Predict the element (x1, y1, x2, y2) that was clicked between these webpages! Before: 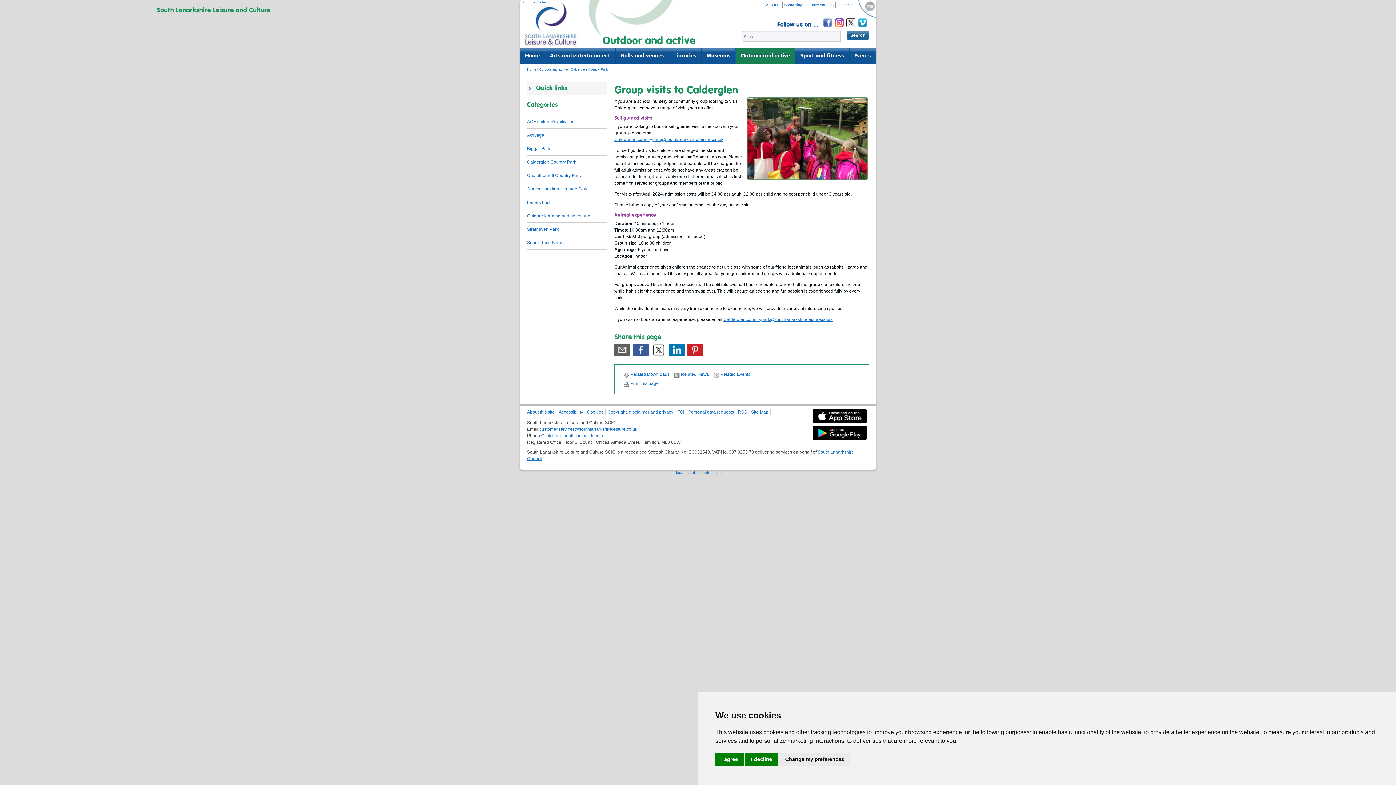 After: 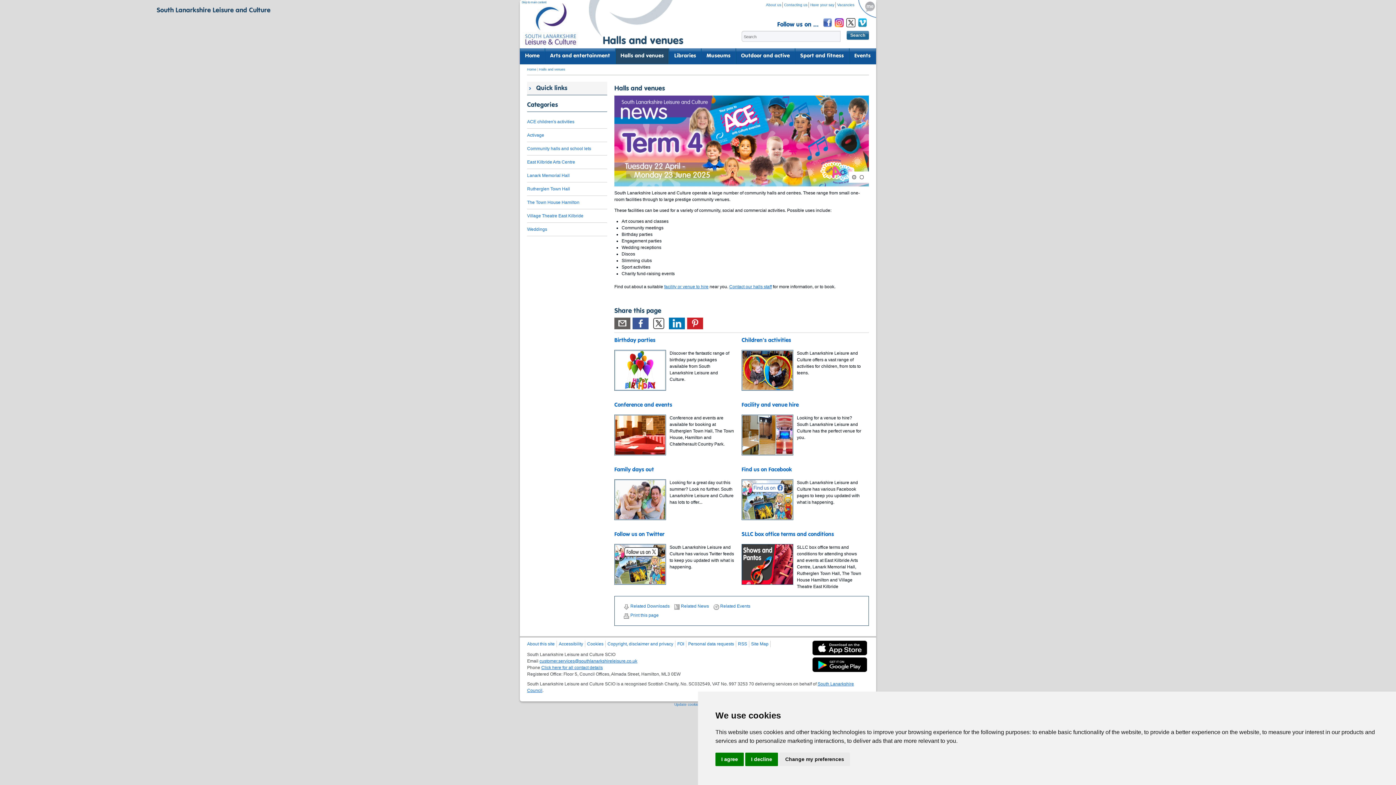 Action: bbox: (615, 48, 669, 64) label: Halls and venues